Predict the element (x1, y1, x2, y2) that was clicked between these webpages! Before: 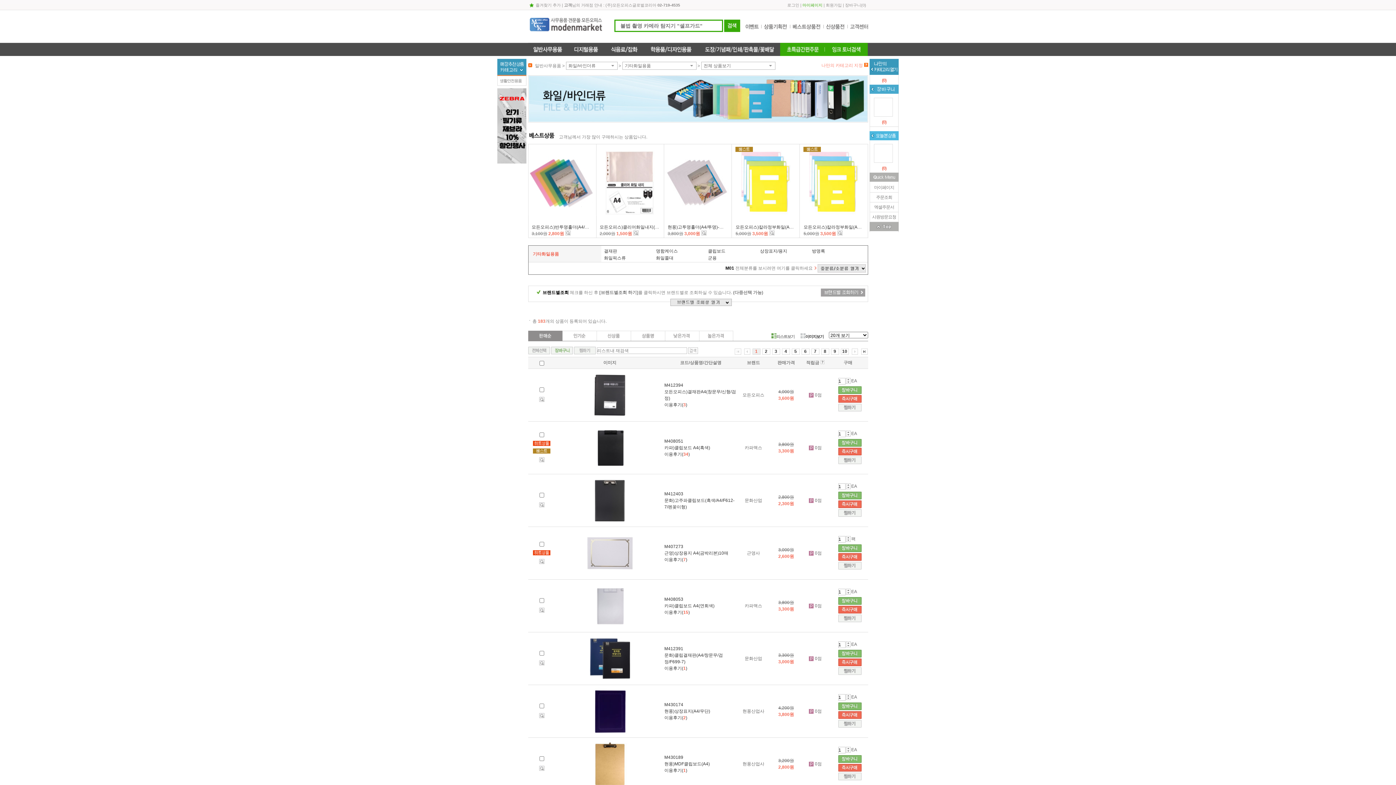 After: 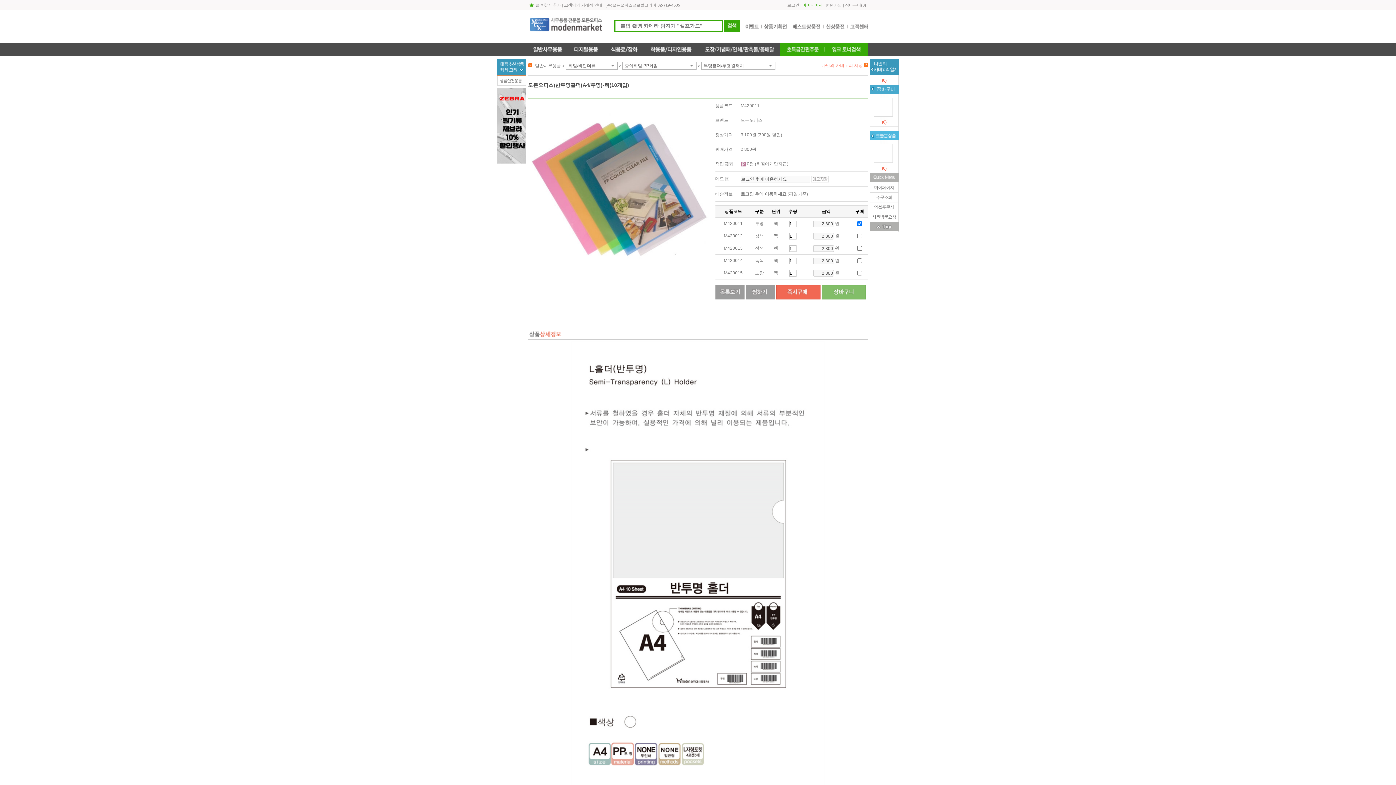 Action: bbox: (528, 150, 594, 155)